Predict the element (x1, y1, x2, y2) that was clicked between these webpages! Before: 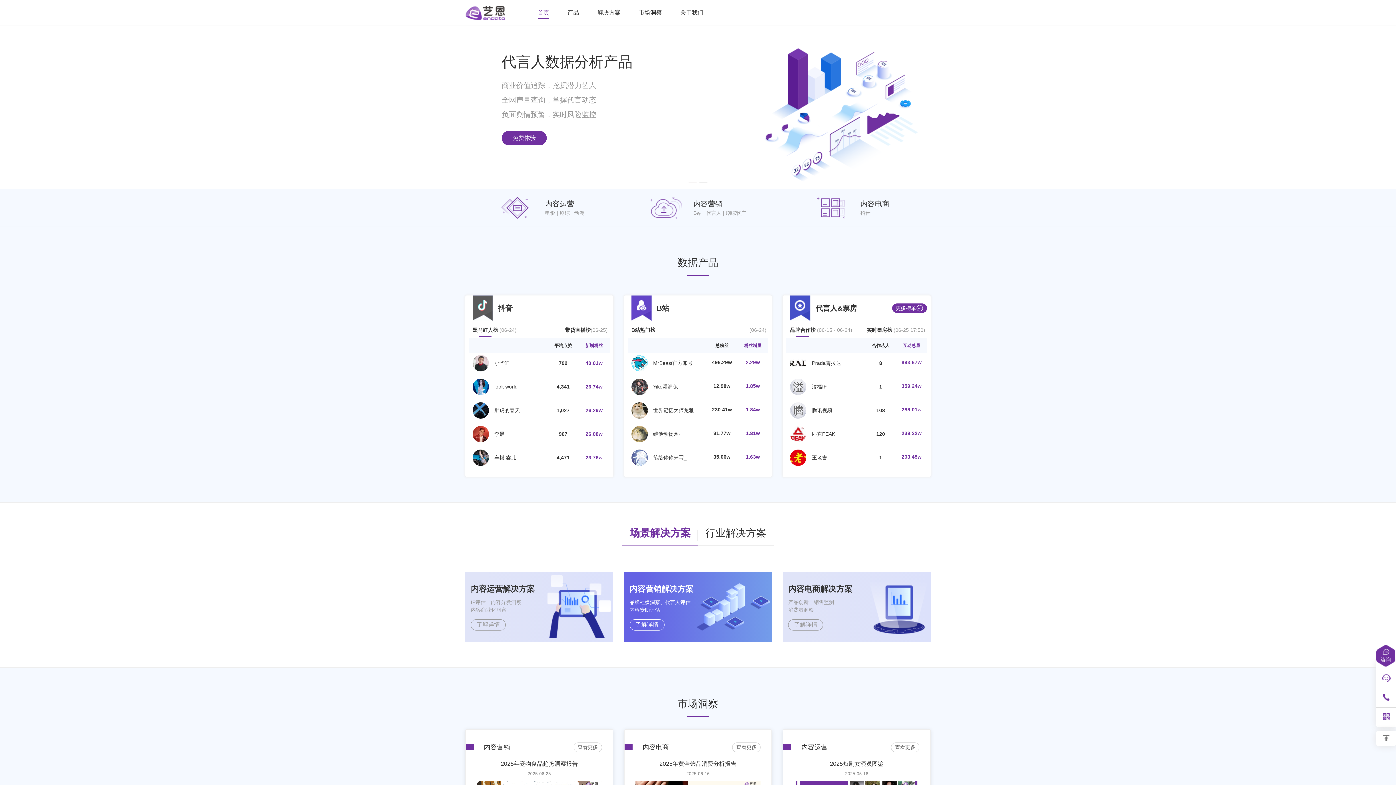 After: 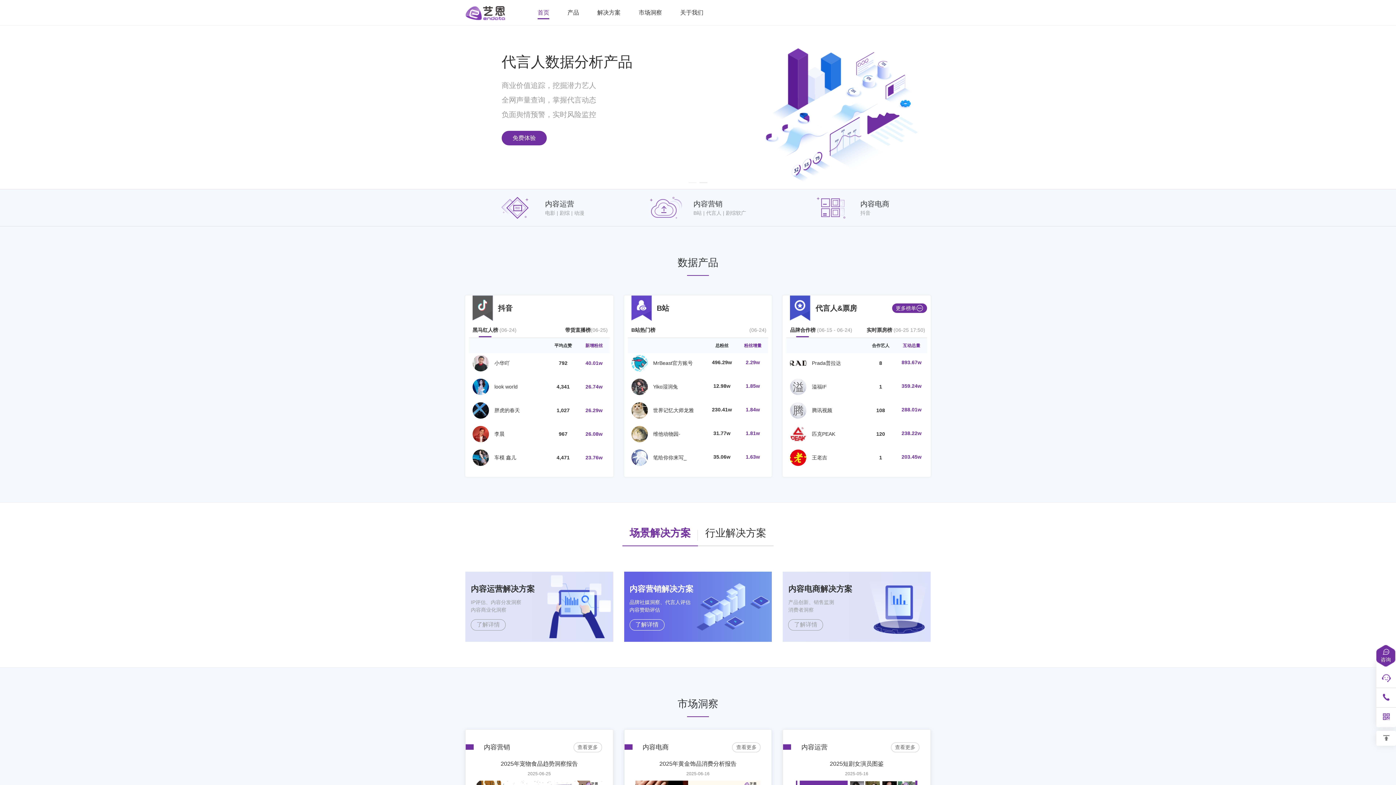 Action: label: 动漫 bbox: (574, 210, 584, 216)